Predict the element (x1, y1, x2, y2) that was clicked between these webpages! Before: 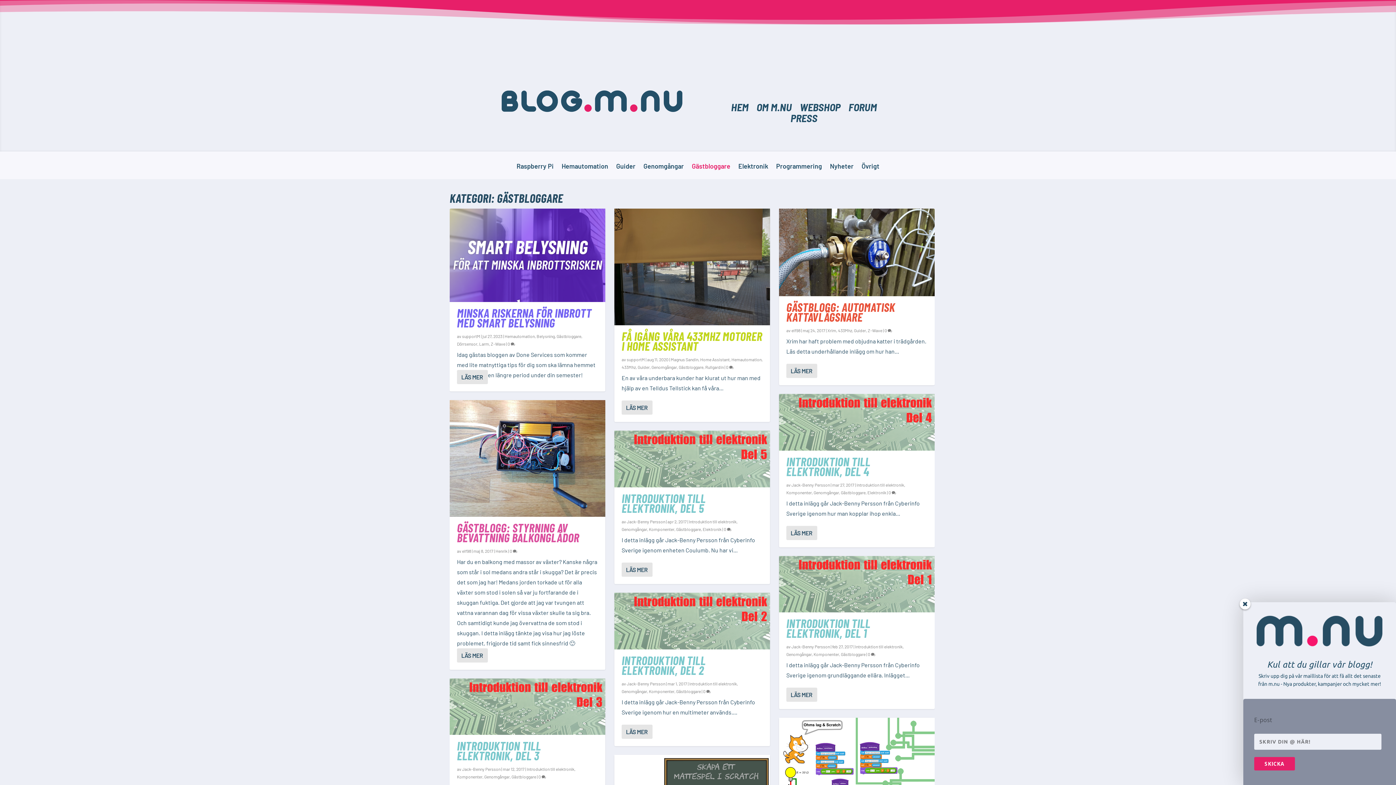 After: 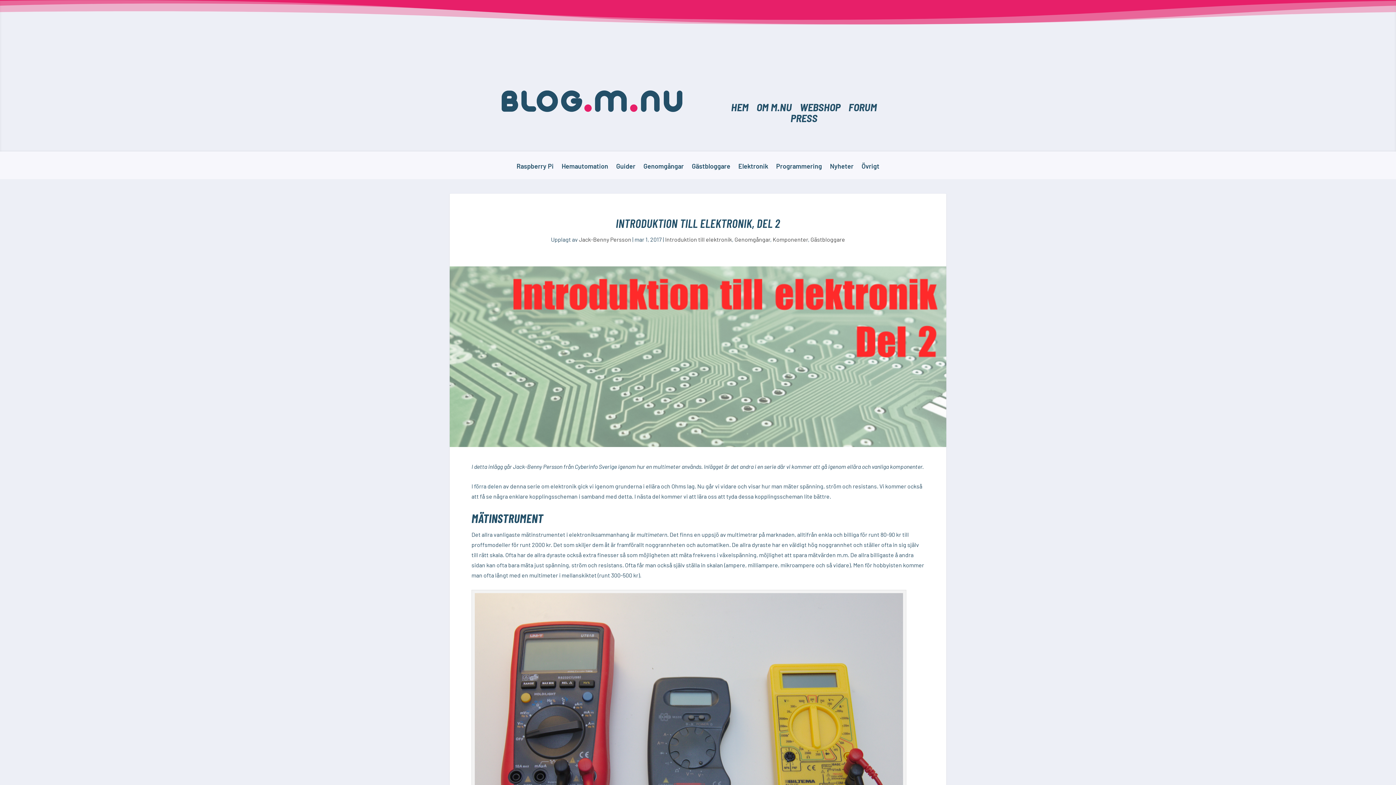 Action: label: 0  bbox: (703, 688, 710, 694)